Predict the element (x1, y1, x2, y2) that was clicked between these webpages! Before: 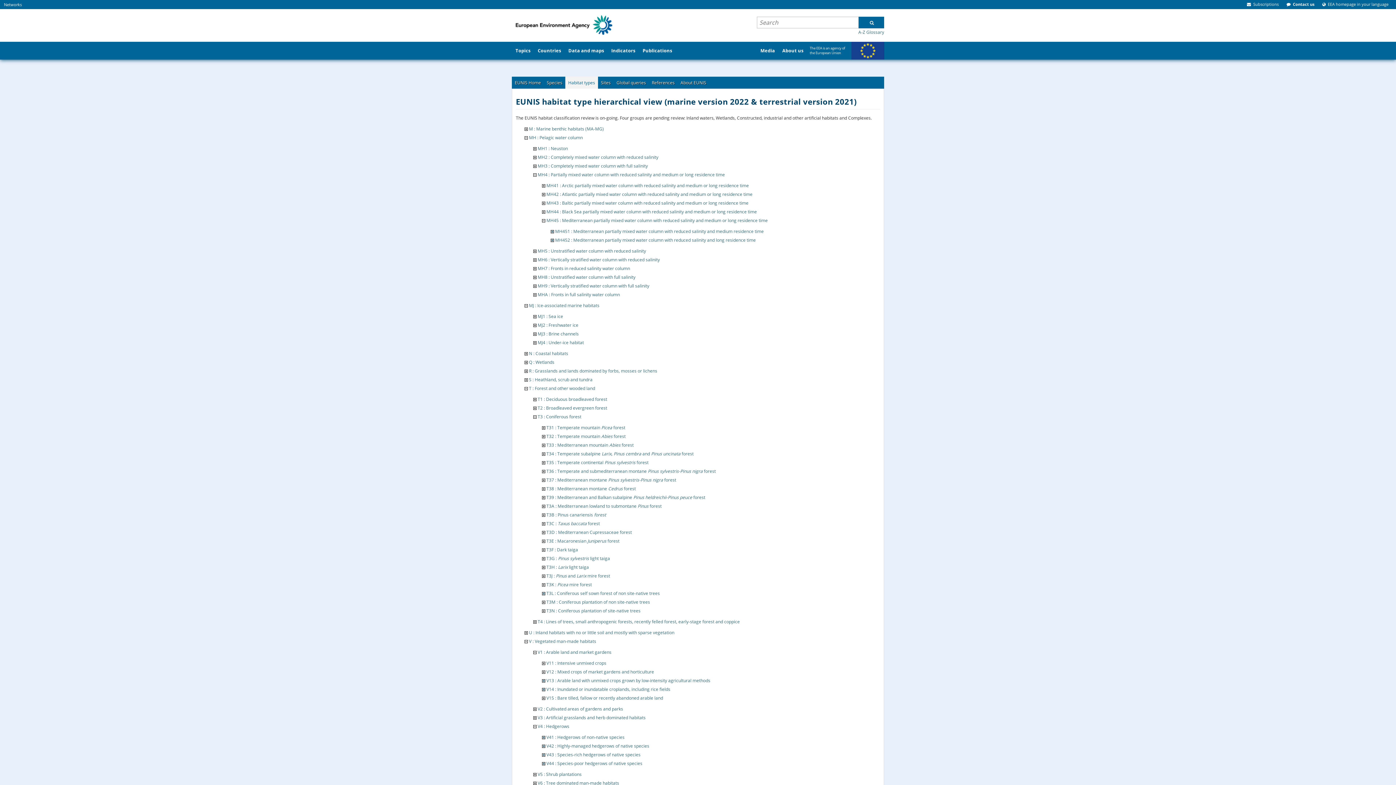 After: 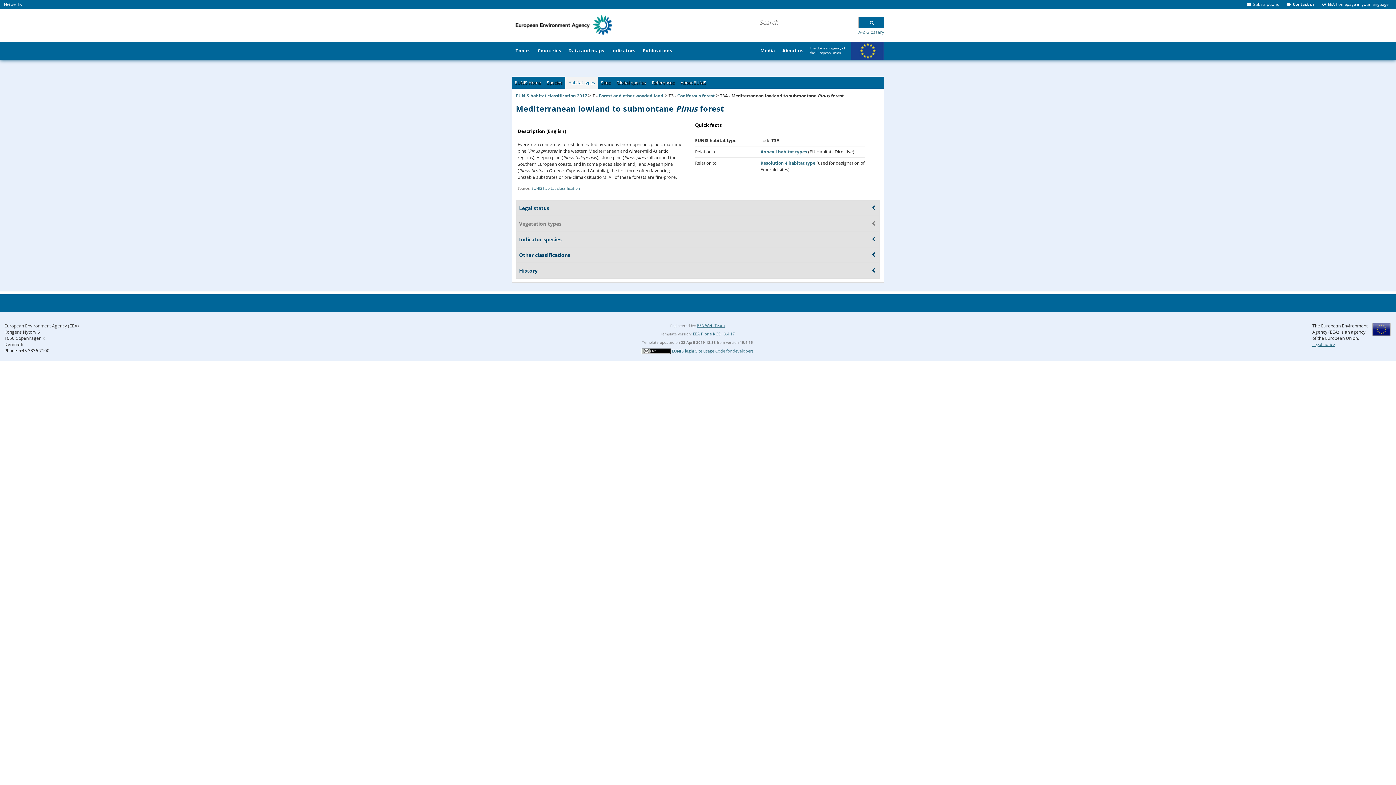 Action: bbox: (546, 503, 661, 509) label: T3A : Mediterranean lowland to submontane Pinus forest